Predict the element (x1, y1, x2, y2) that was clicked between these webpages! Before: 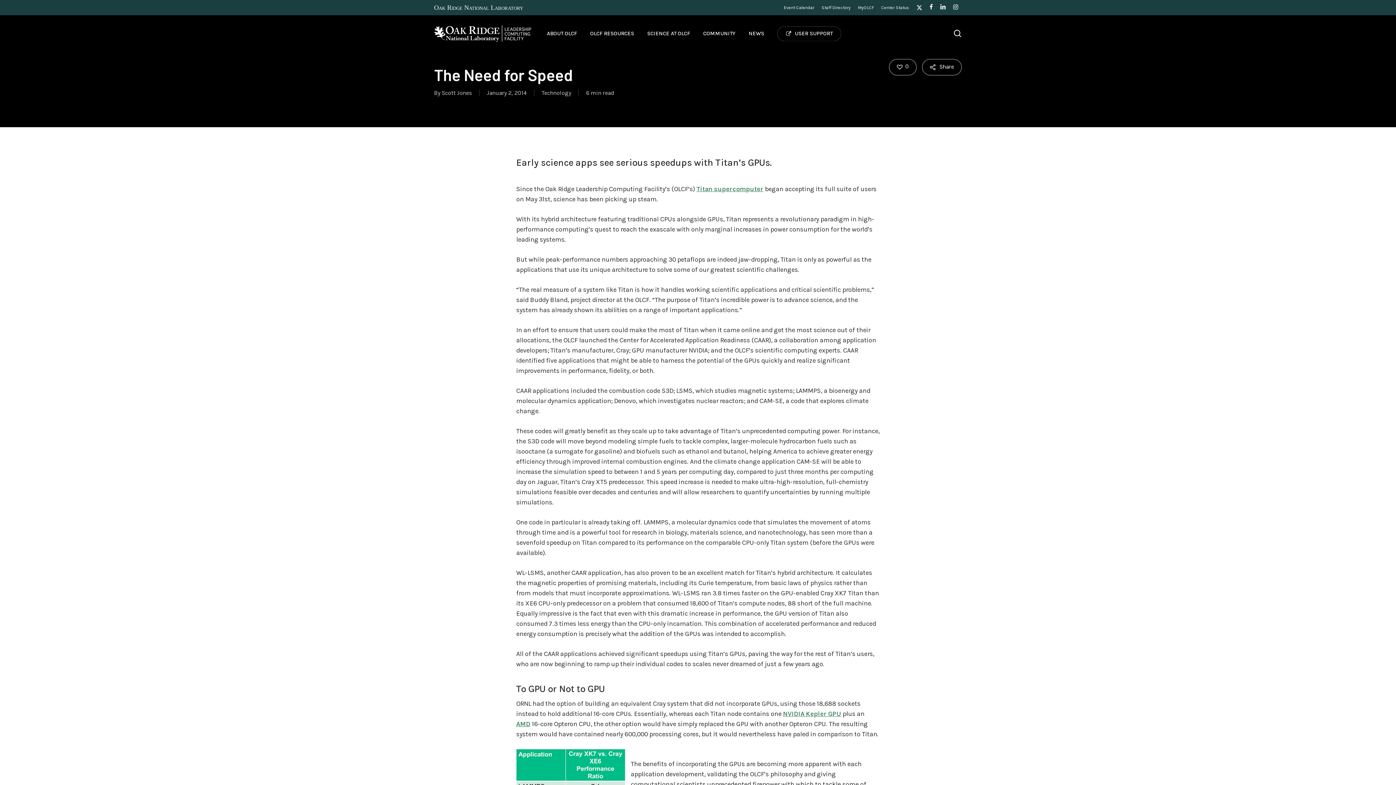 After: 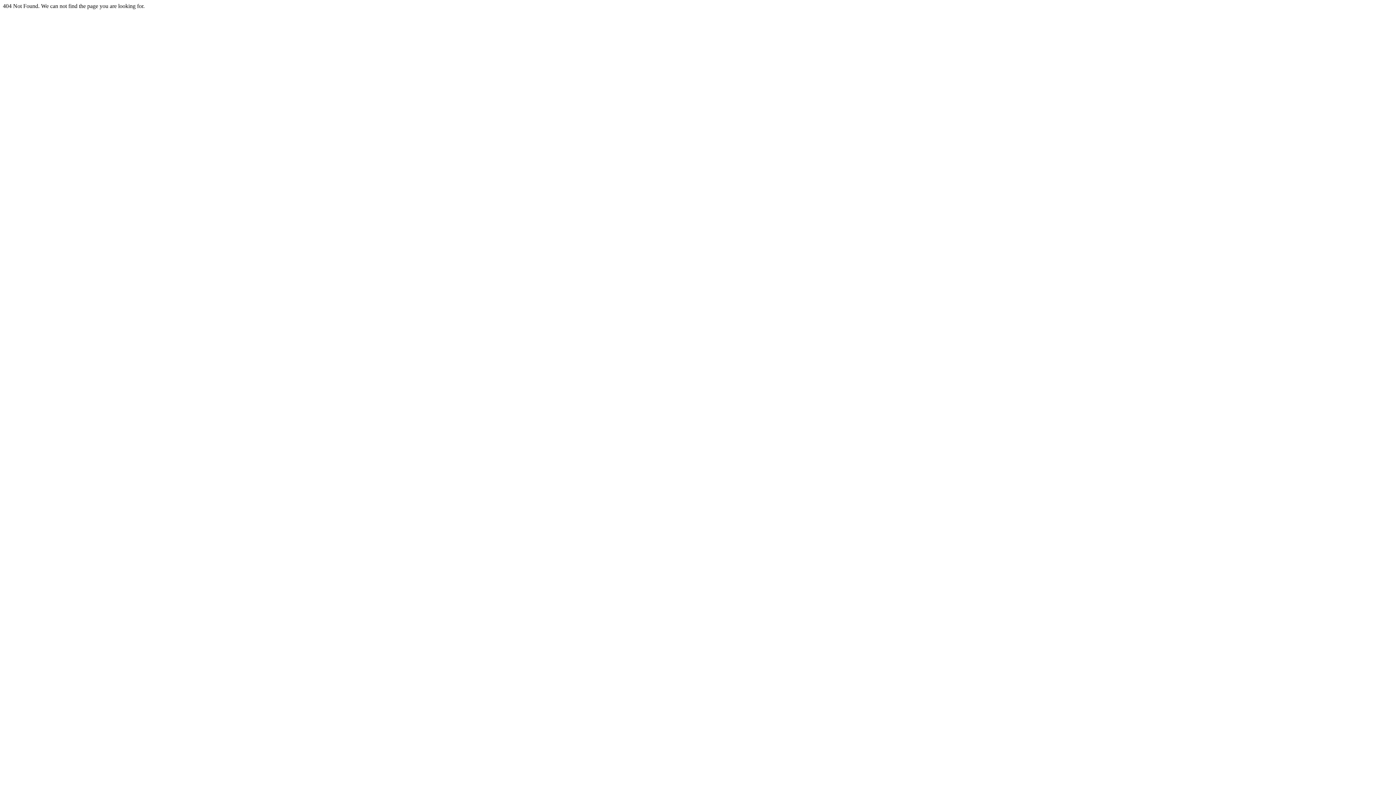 Action: label: Titan supercomputer bbox: (696, 185, 763, 193)